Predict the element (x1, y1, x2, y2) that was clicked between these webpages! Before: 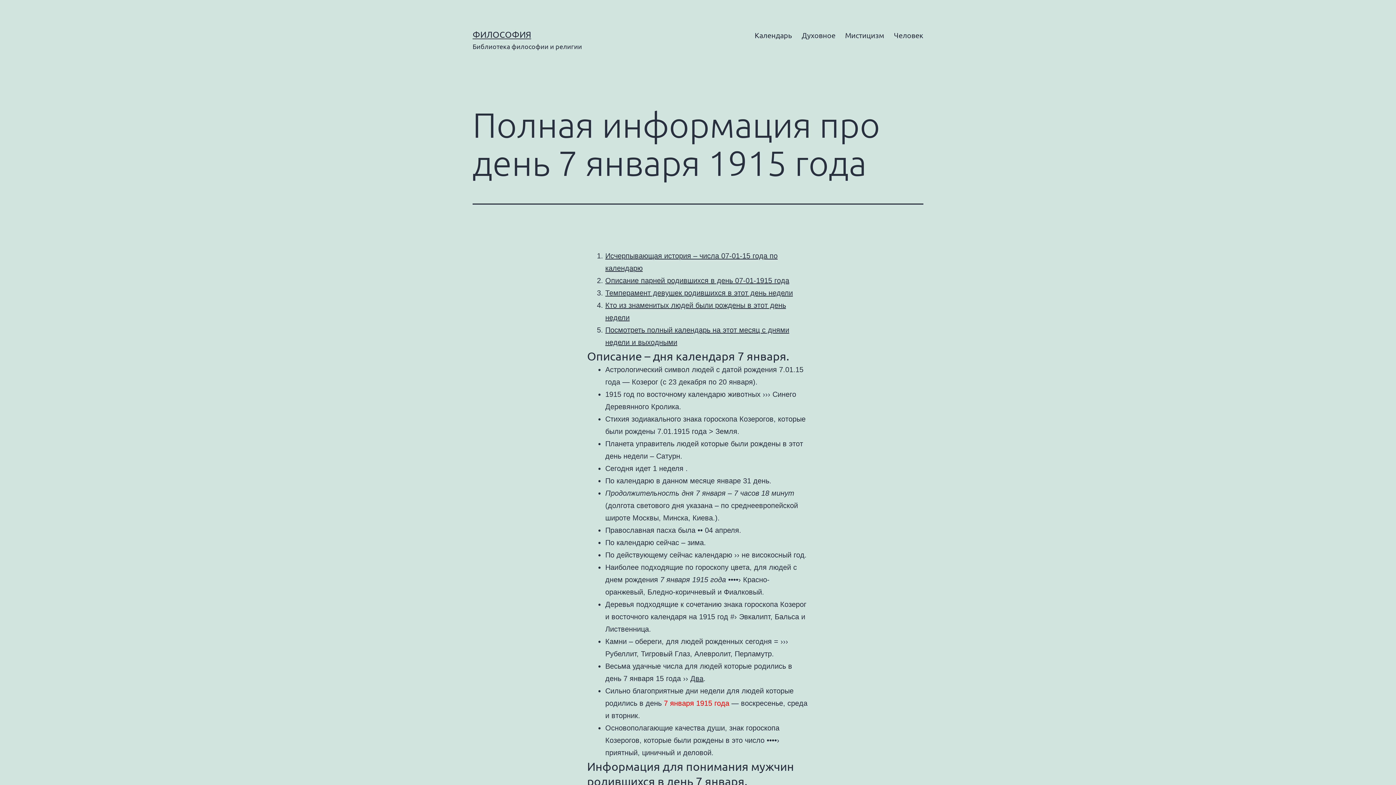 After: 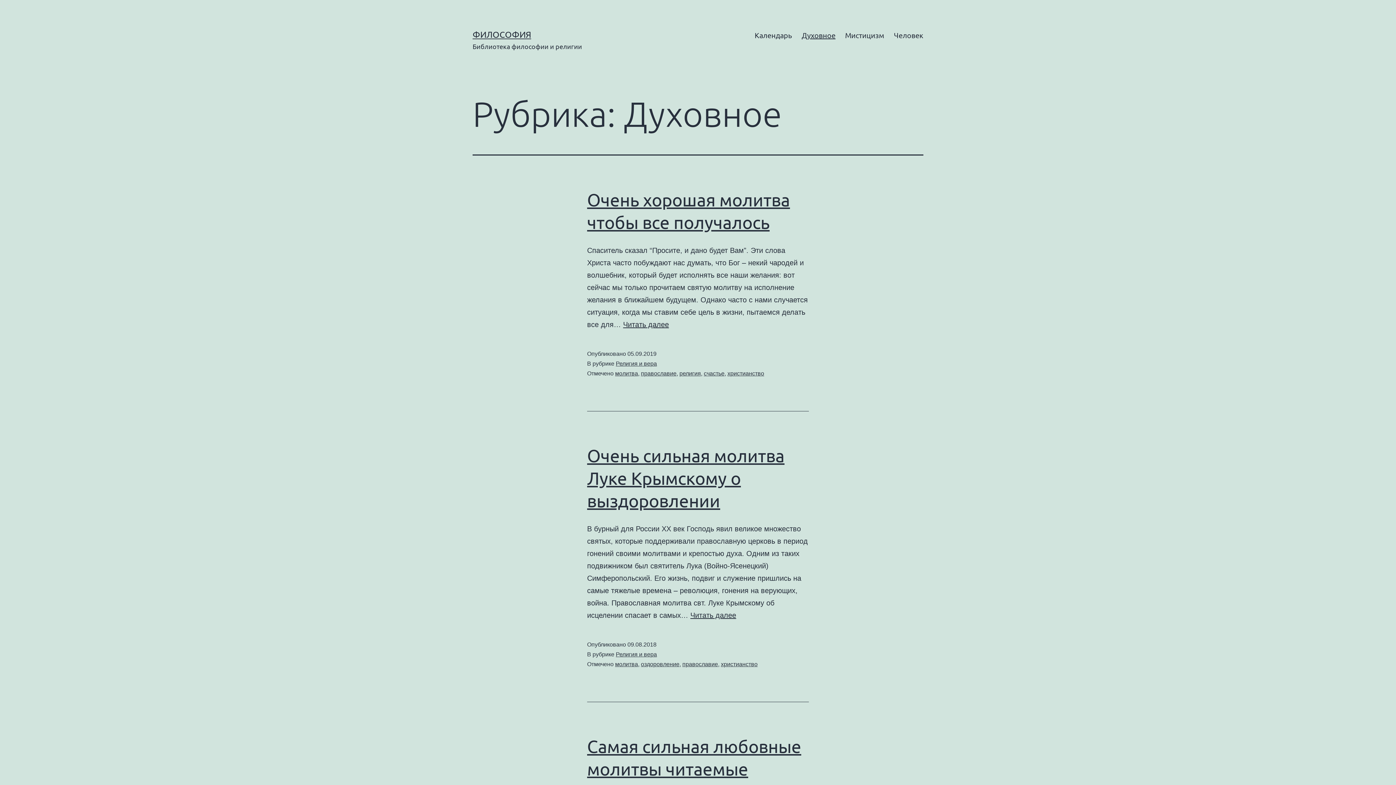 Action: bbox: (797, 26, 840, 44) label: Духовное